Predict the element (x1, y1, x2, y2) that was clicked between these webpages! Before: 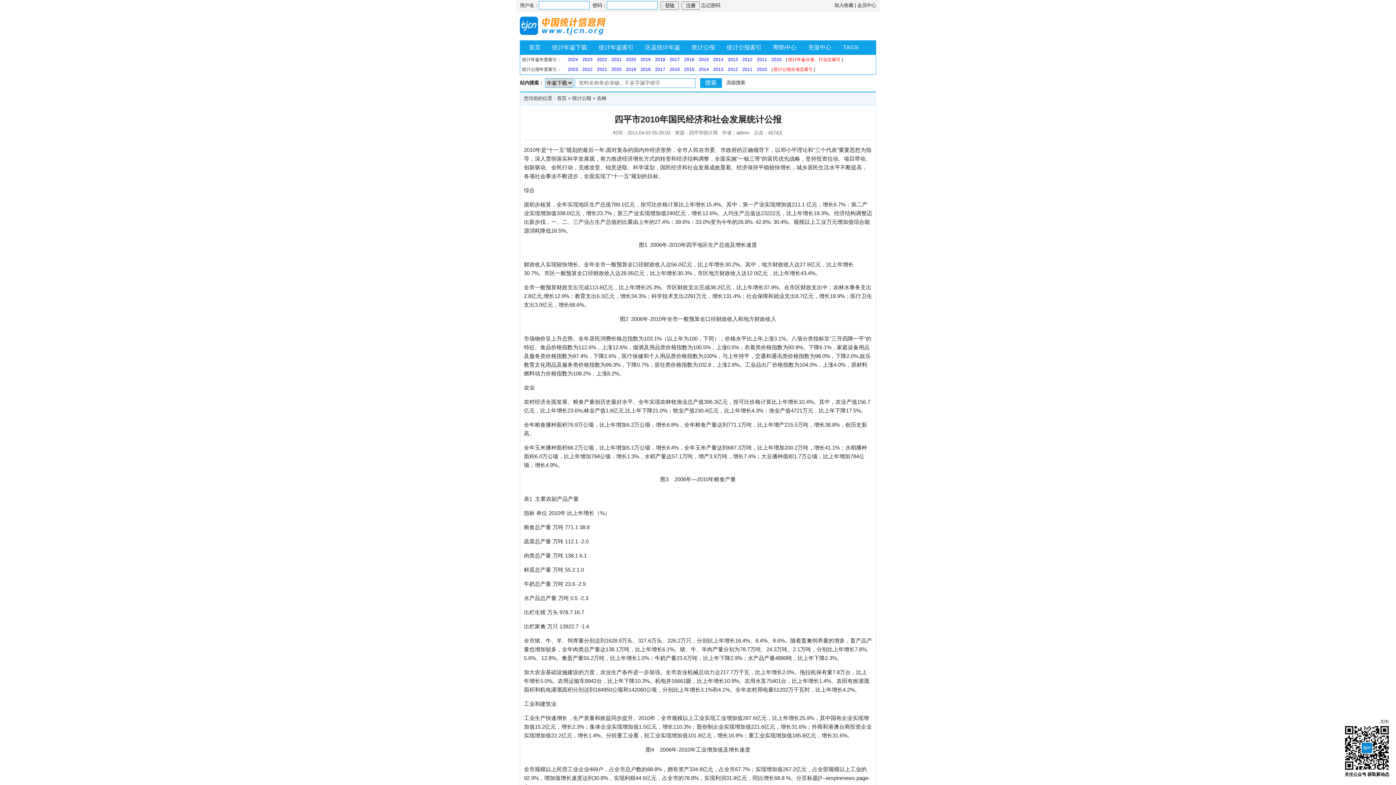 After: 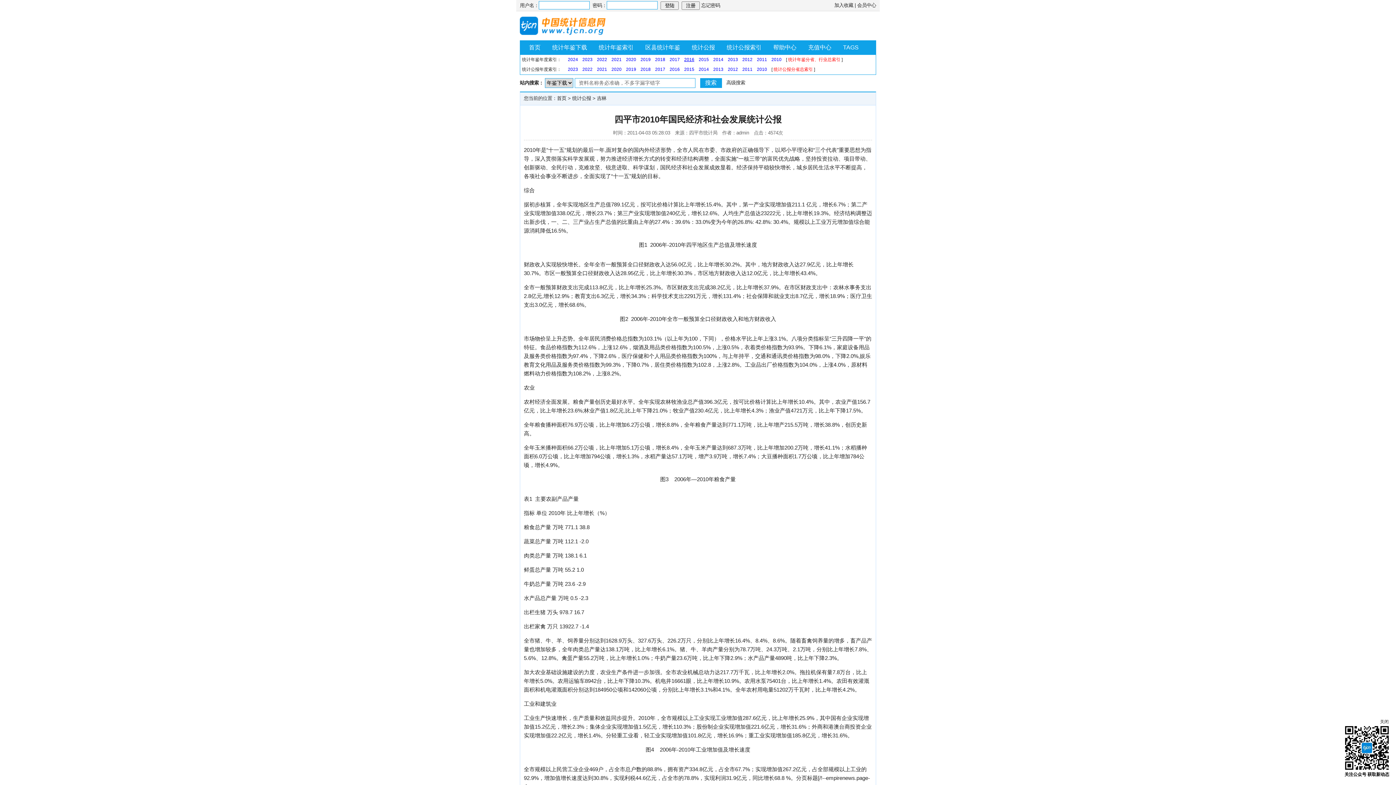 Action: bbox: (684, 57, 694, 62) label: 2016